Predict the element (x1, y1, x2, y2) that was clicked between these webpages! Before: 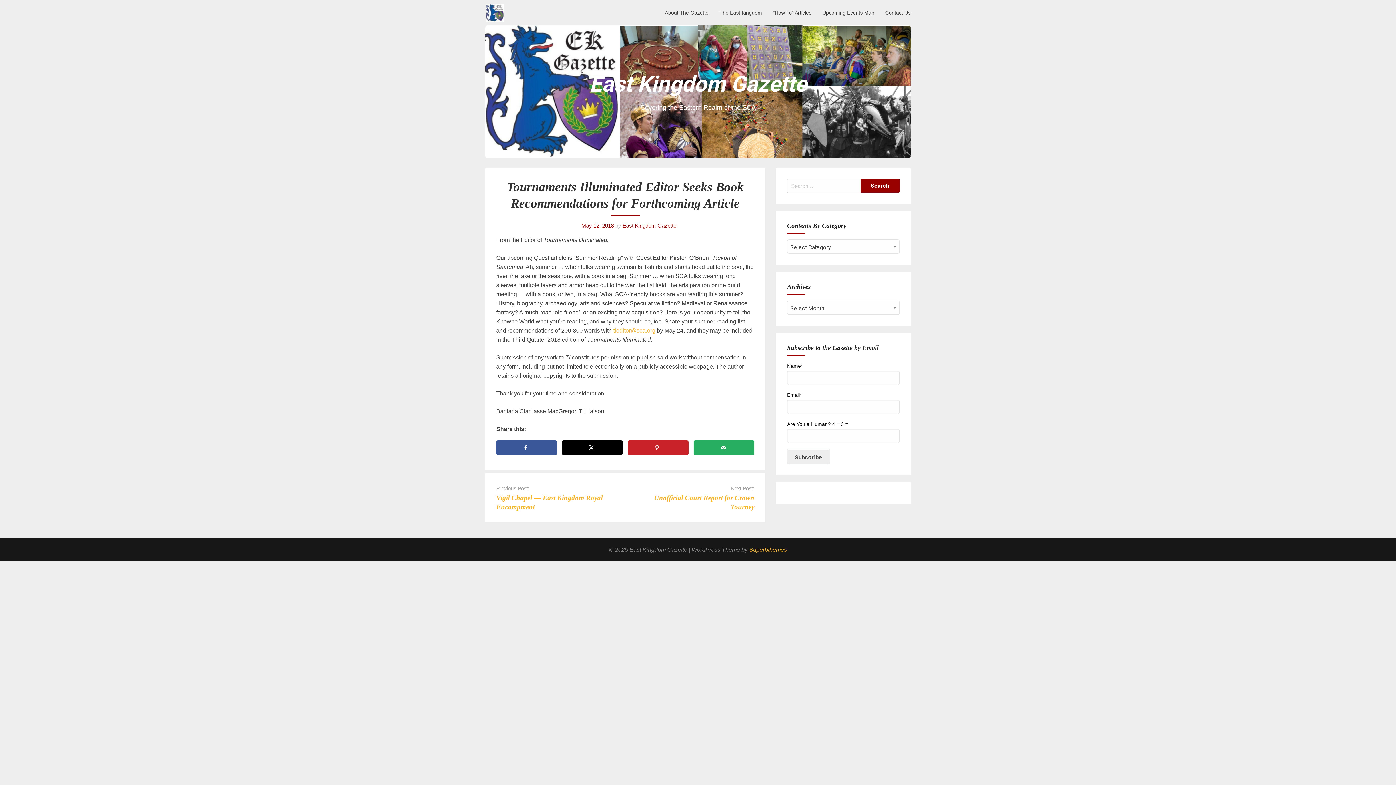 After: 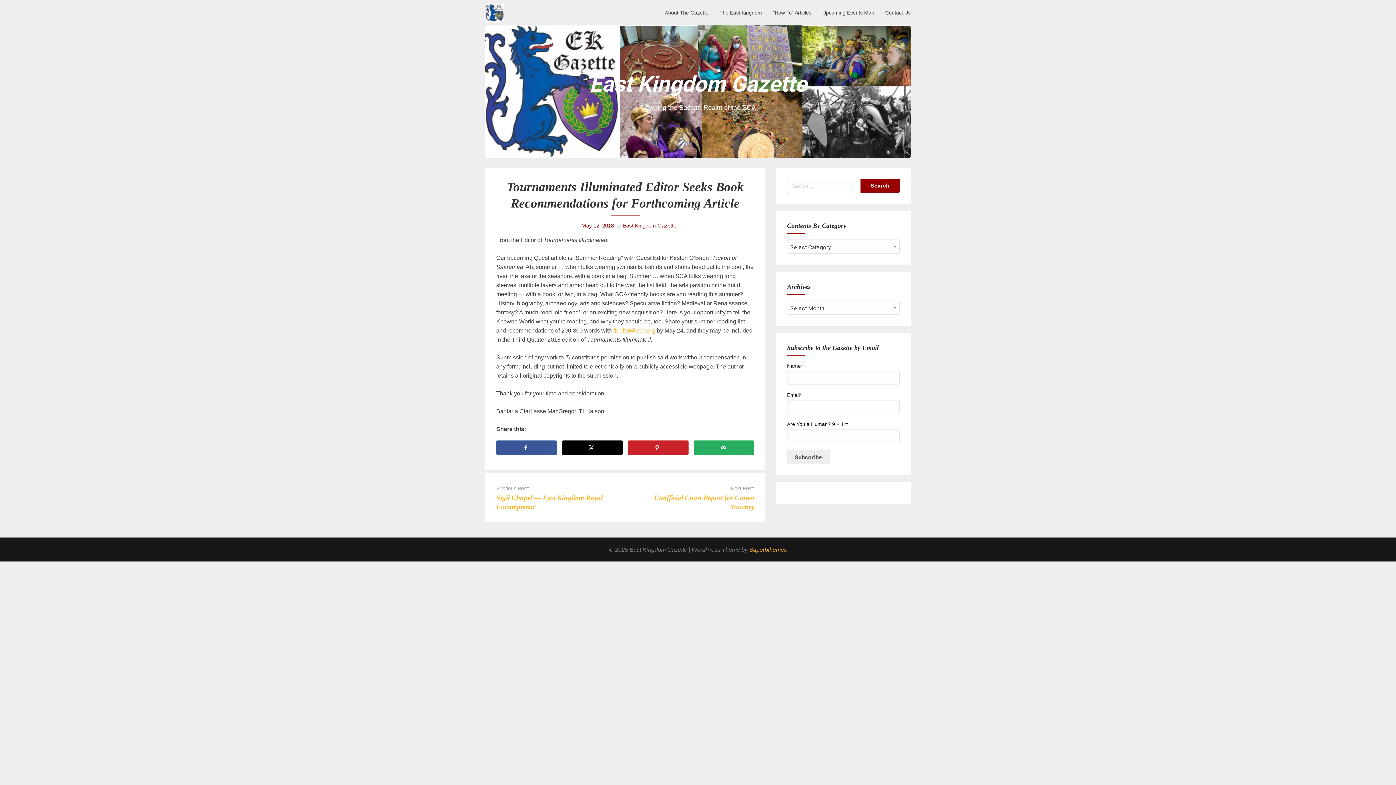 Action: bbox: (581, 222, 614, 228) label: May 12, 2018